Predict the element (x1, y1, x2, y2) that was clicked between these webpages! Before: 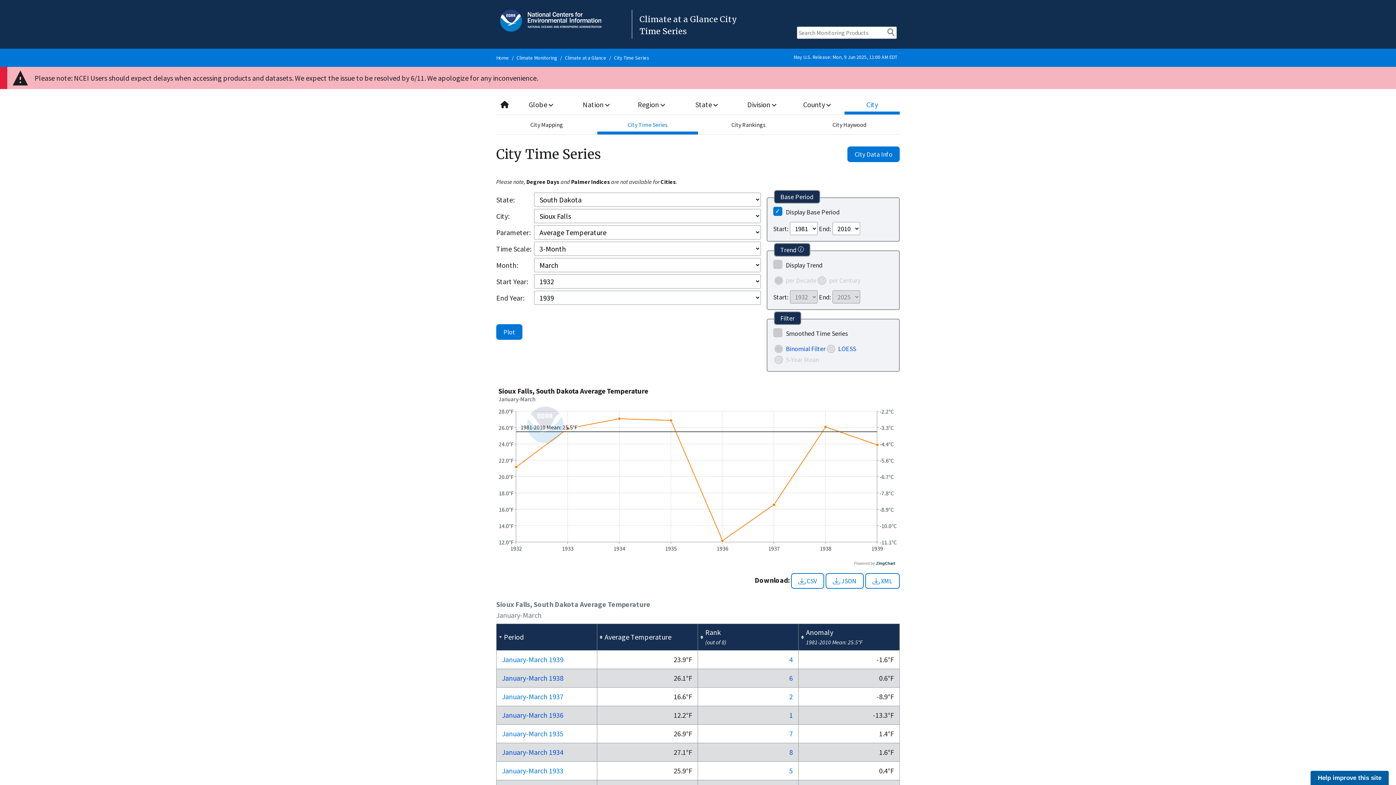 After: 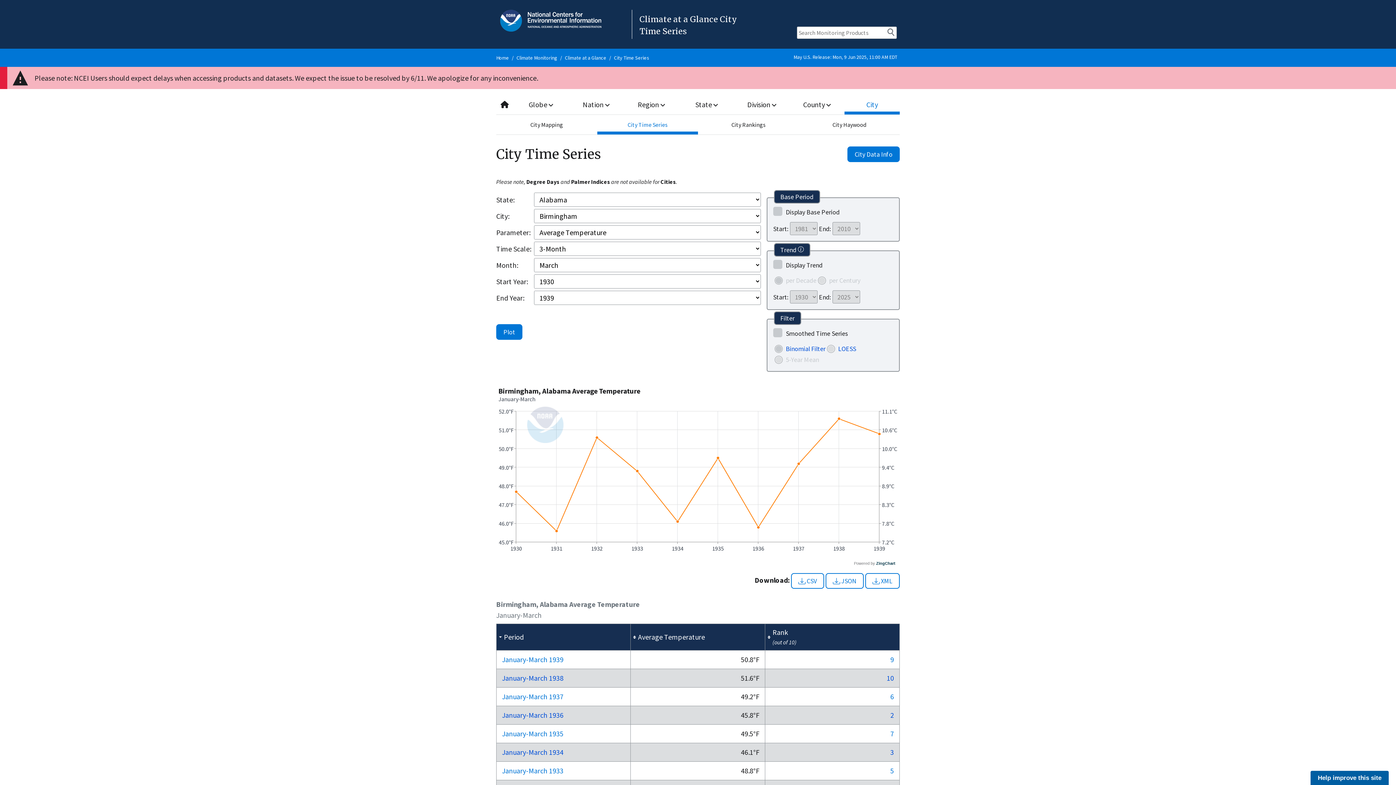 Action: label: City Time Series bbox: (614, 54, 649, 61)